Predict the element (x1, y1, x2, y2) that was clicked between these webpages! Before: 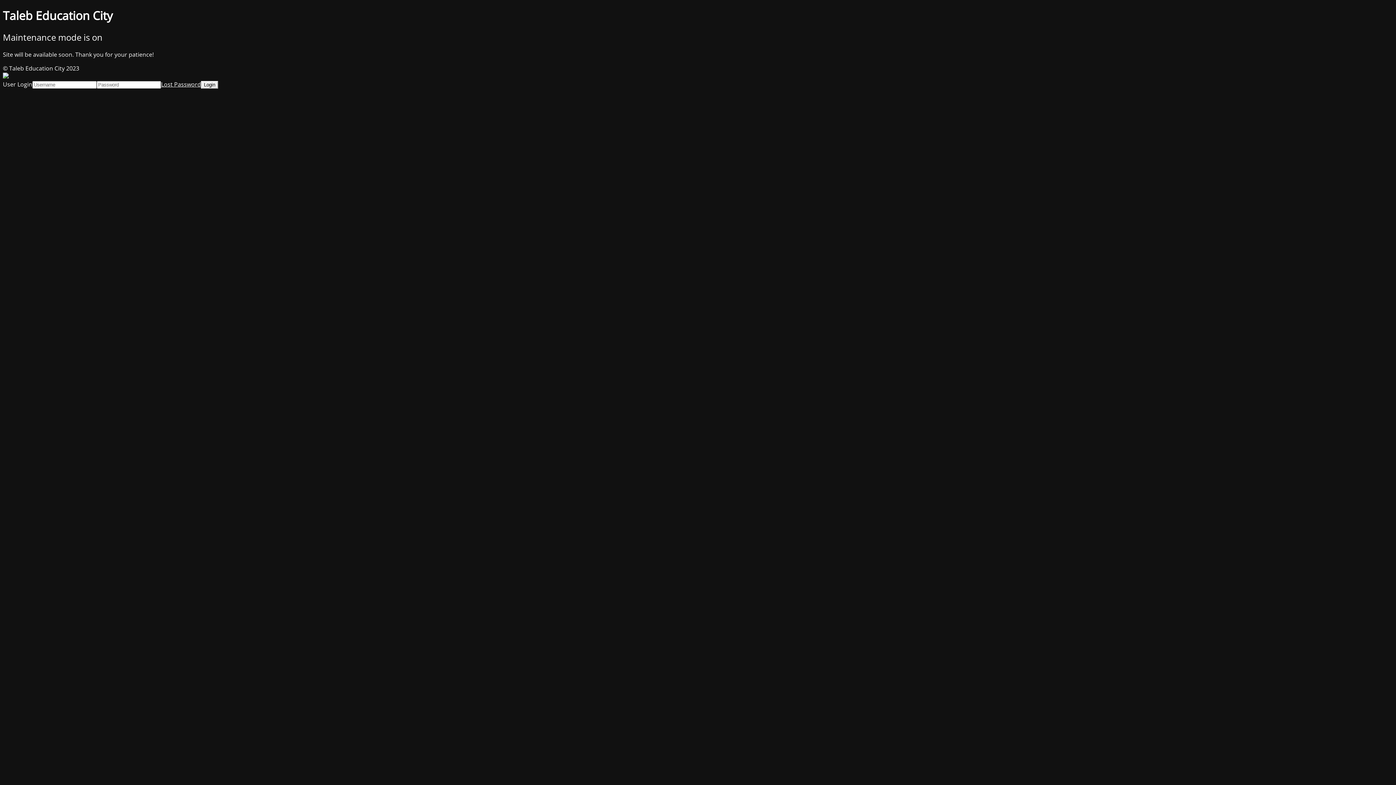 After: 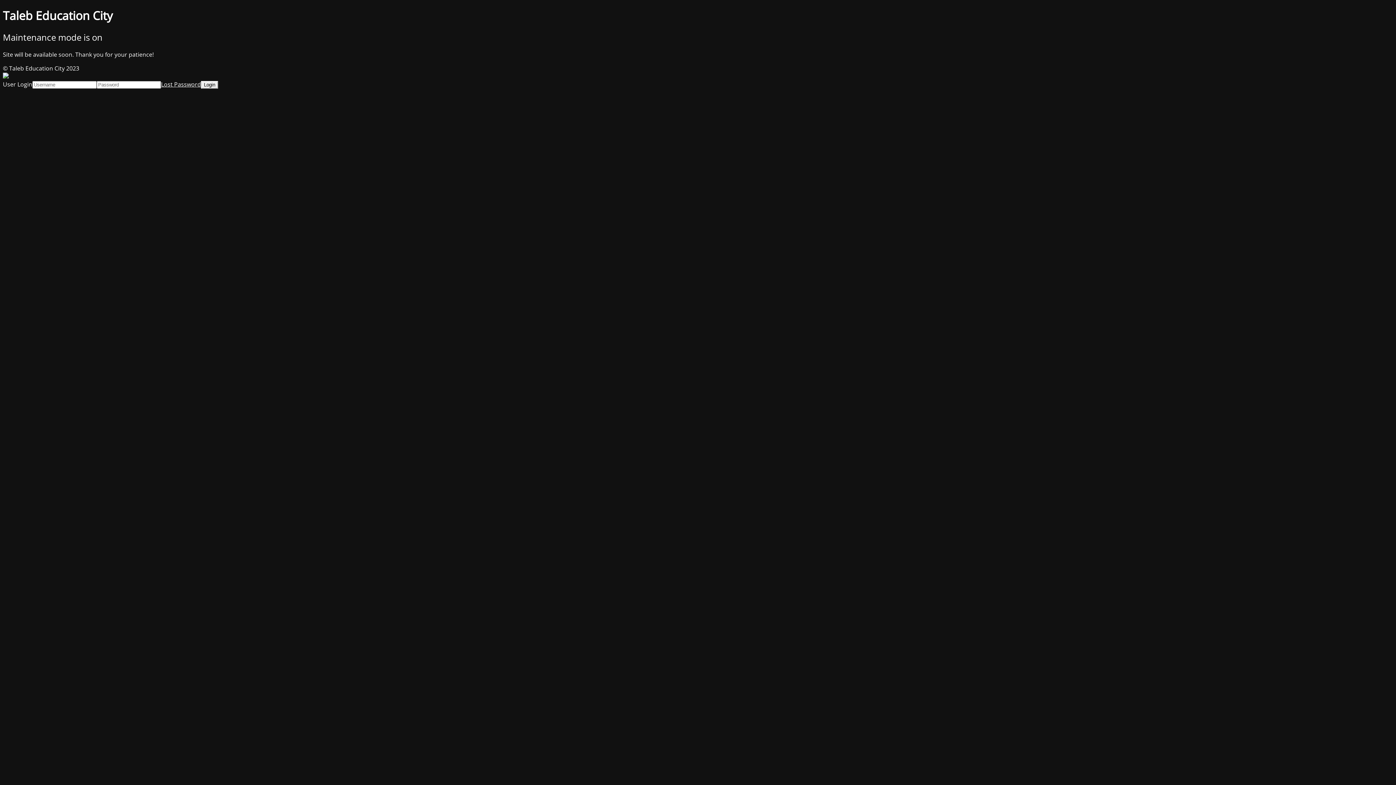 Action: label: Lost Password bbox: (161, 80, 201, 88)